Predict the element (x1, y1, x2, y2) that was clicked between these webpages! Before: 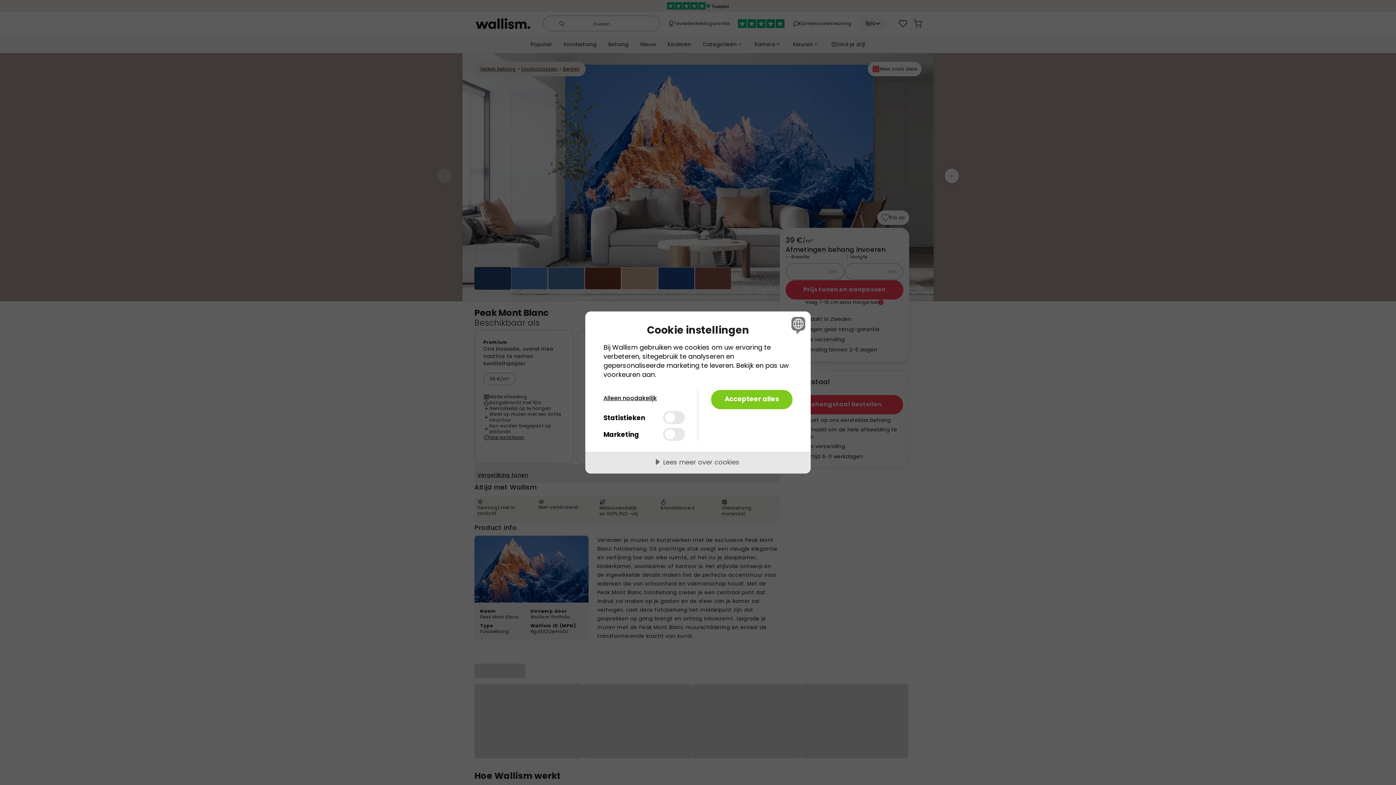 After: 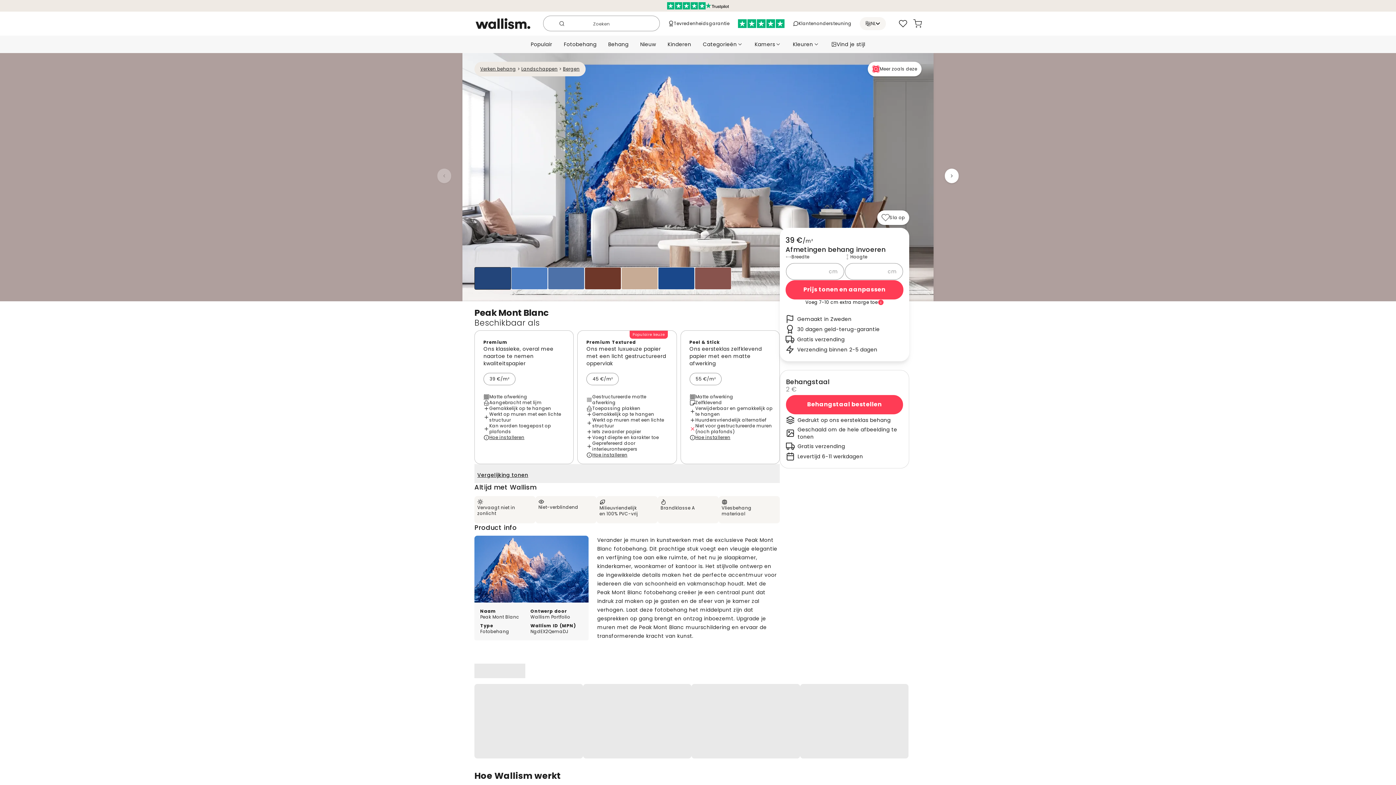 Action: bbox: (603, 390, 685, 407) label: Alleen noodakelijk